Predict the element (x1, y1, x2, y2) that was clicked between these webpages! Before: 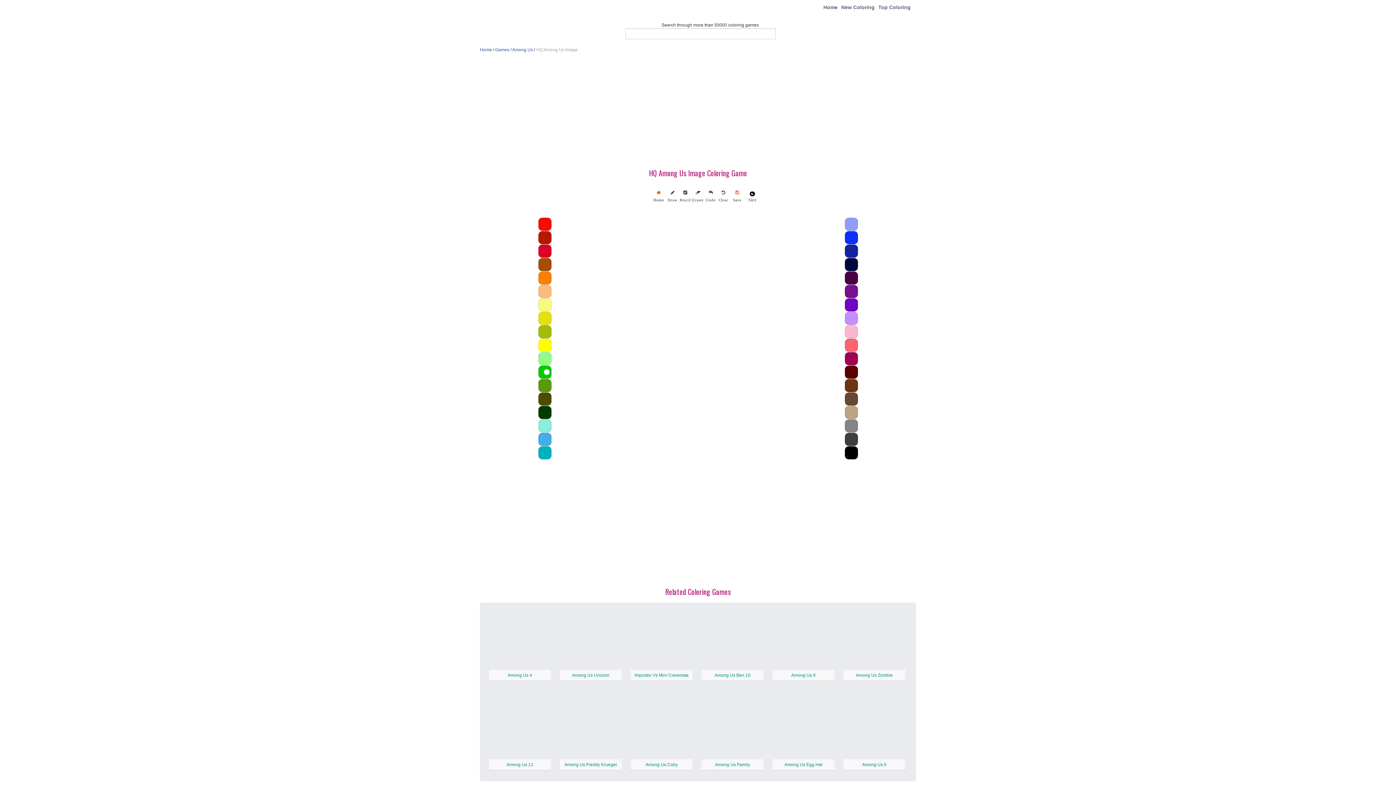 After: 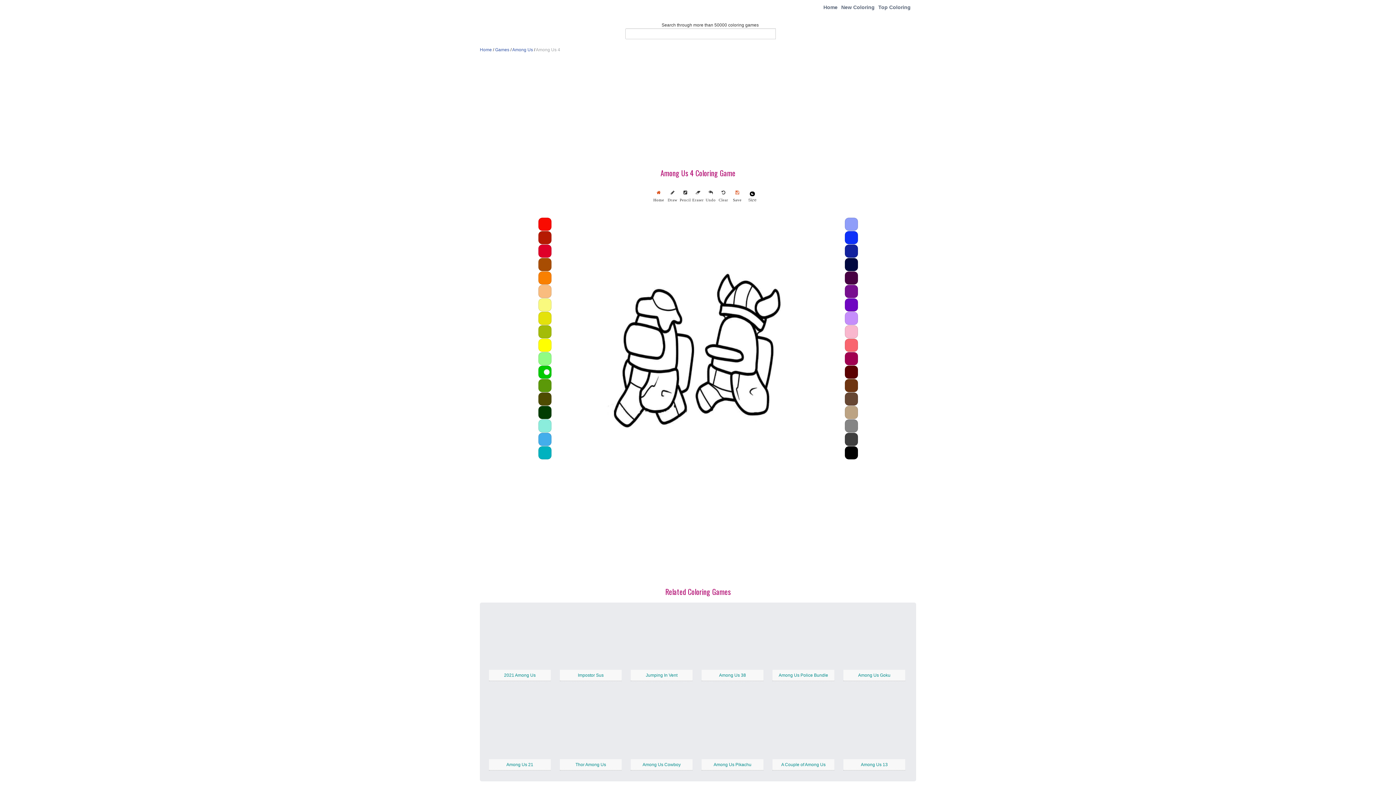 Action: label: Among Us 4 bbox: (507, 673, 532, 678)